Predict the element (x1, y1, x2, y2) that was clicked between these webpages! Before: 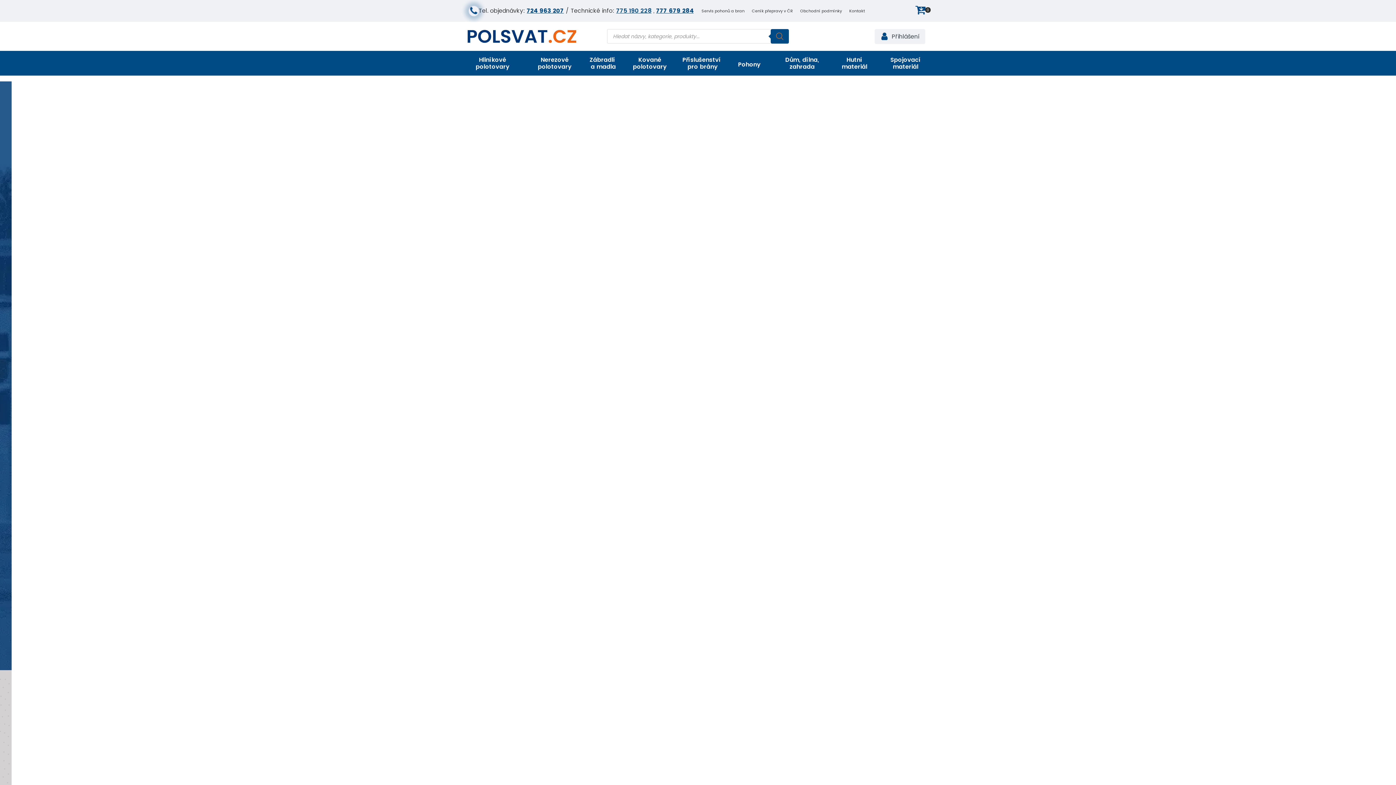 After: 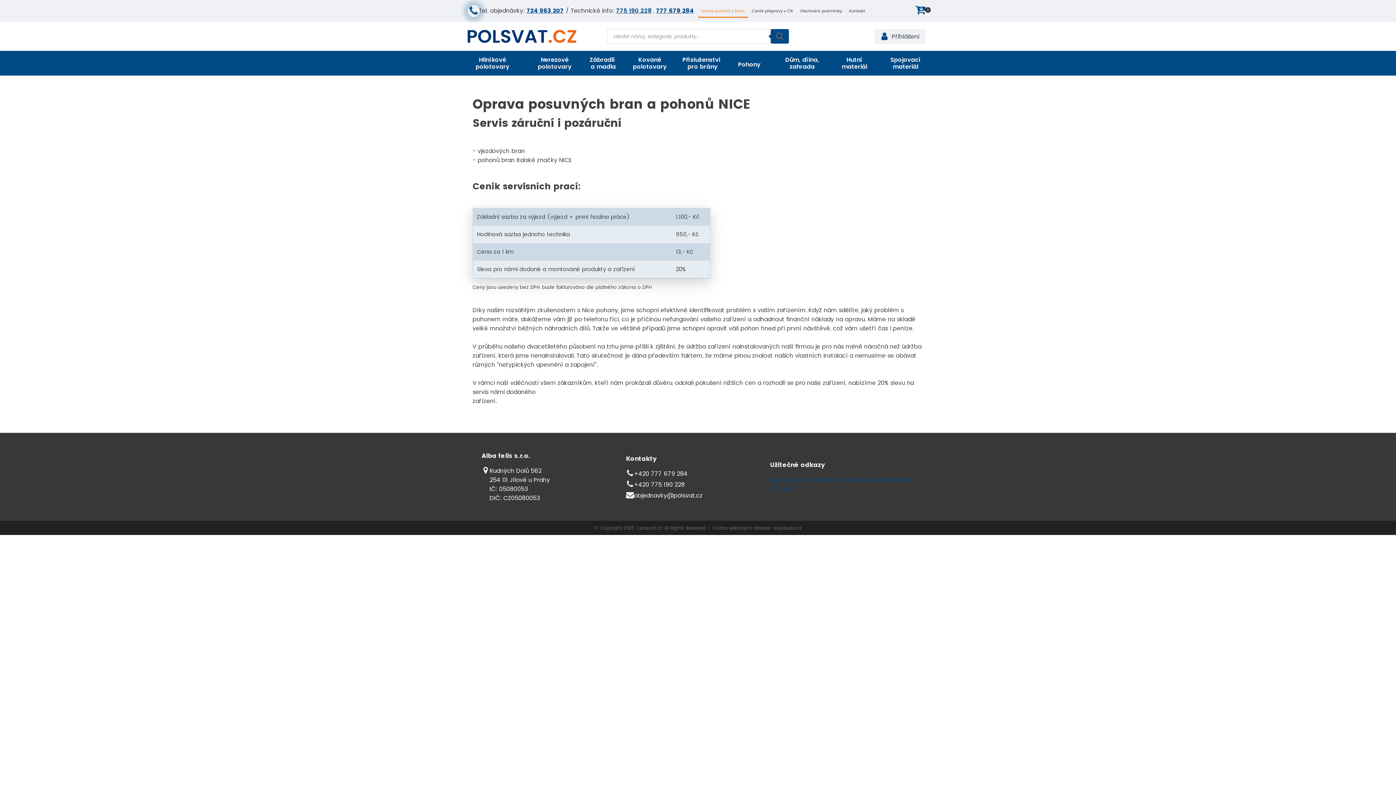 Action: label: Servis pohonů a bran bbox: (698, 4, 748, 17)